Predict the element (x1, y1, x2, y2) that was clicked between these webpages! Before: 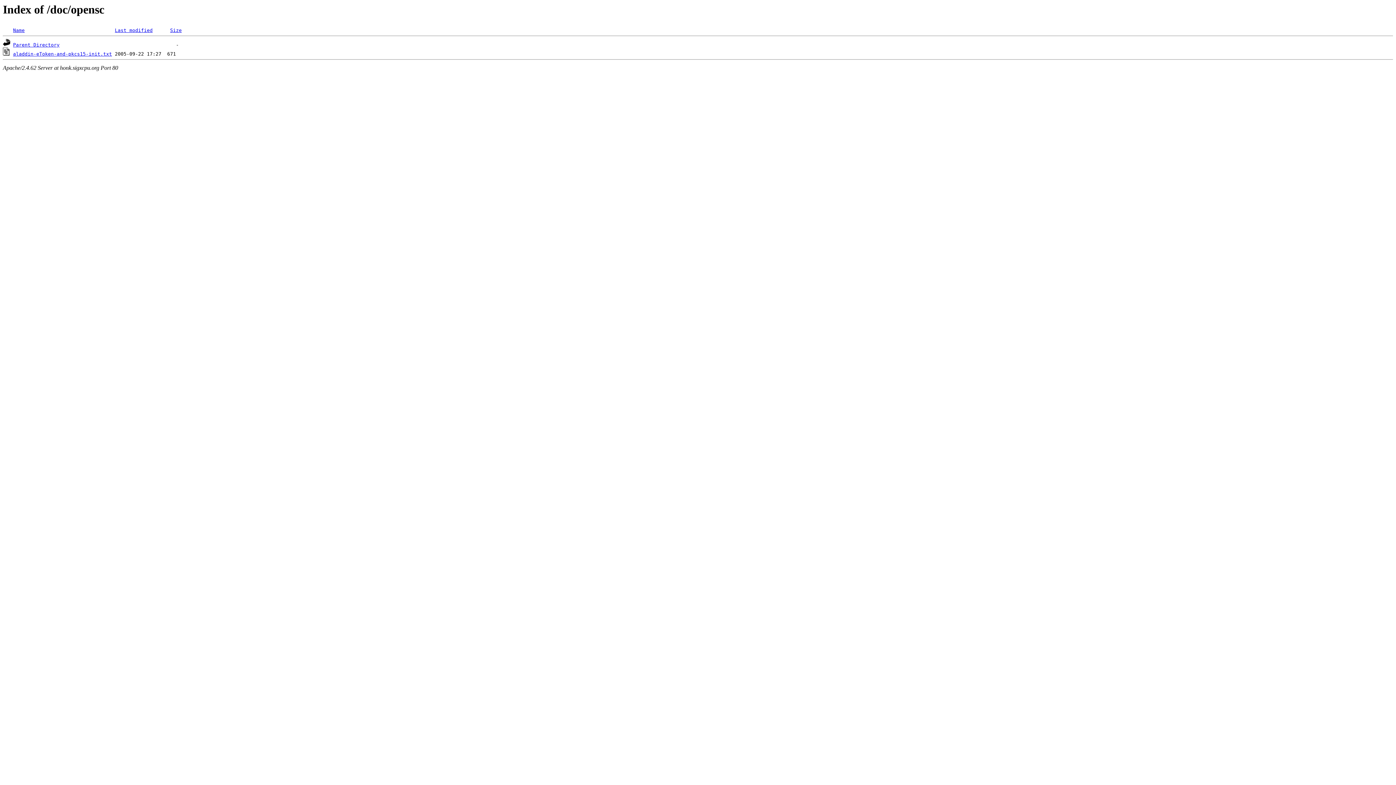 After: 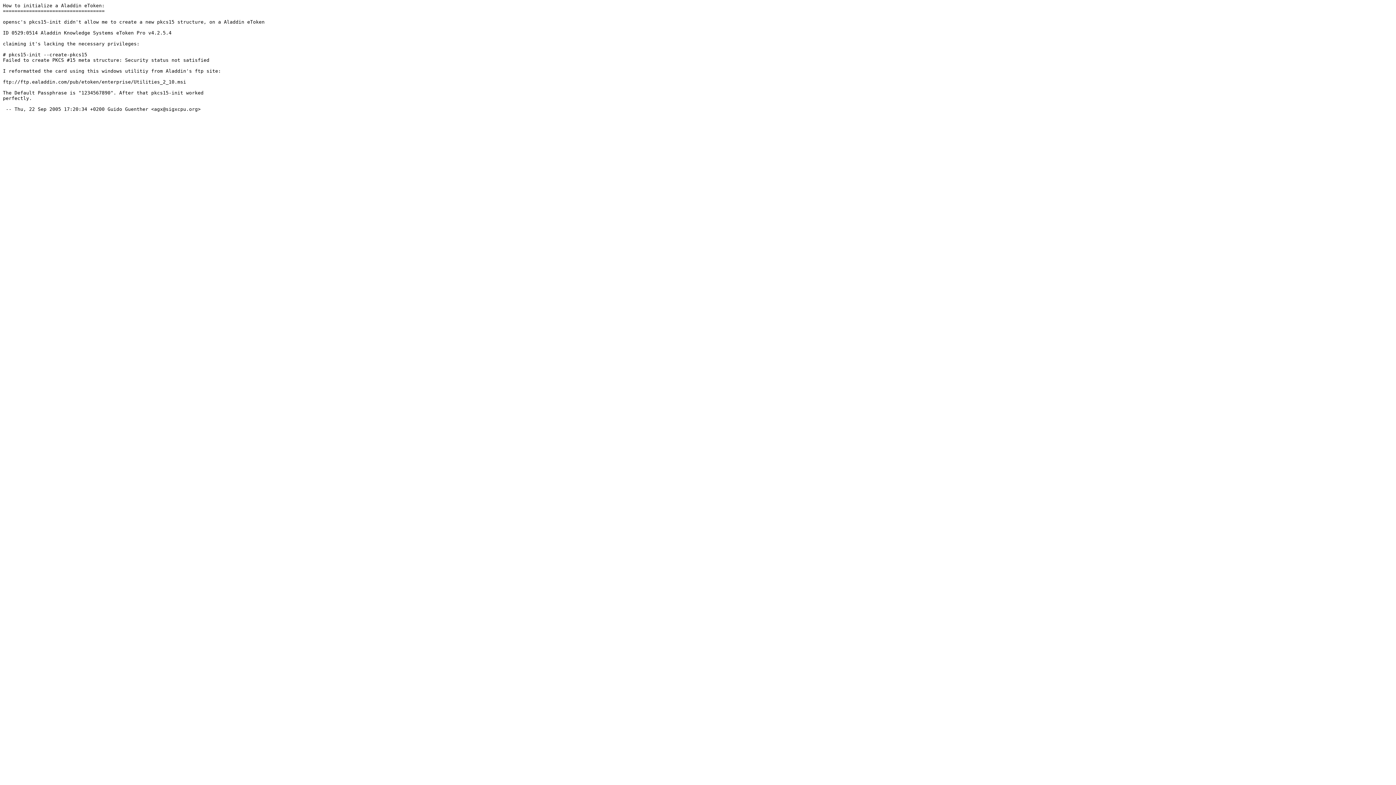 Action: bbox: (13, 51, 112, 56) label: aladdin-eToken-and-pkcs15-init.txt